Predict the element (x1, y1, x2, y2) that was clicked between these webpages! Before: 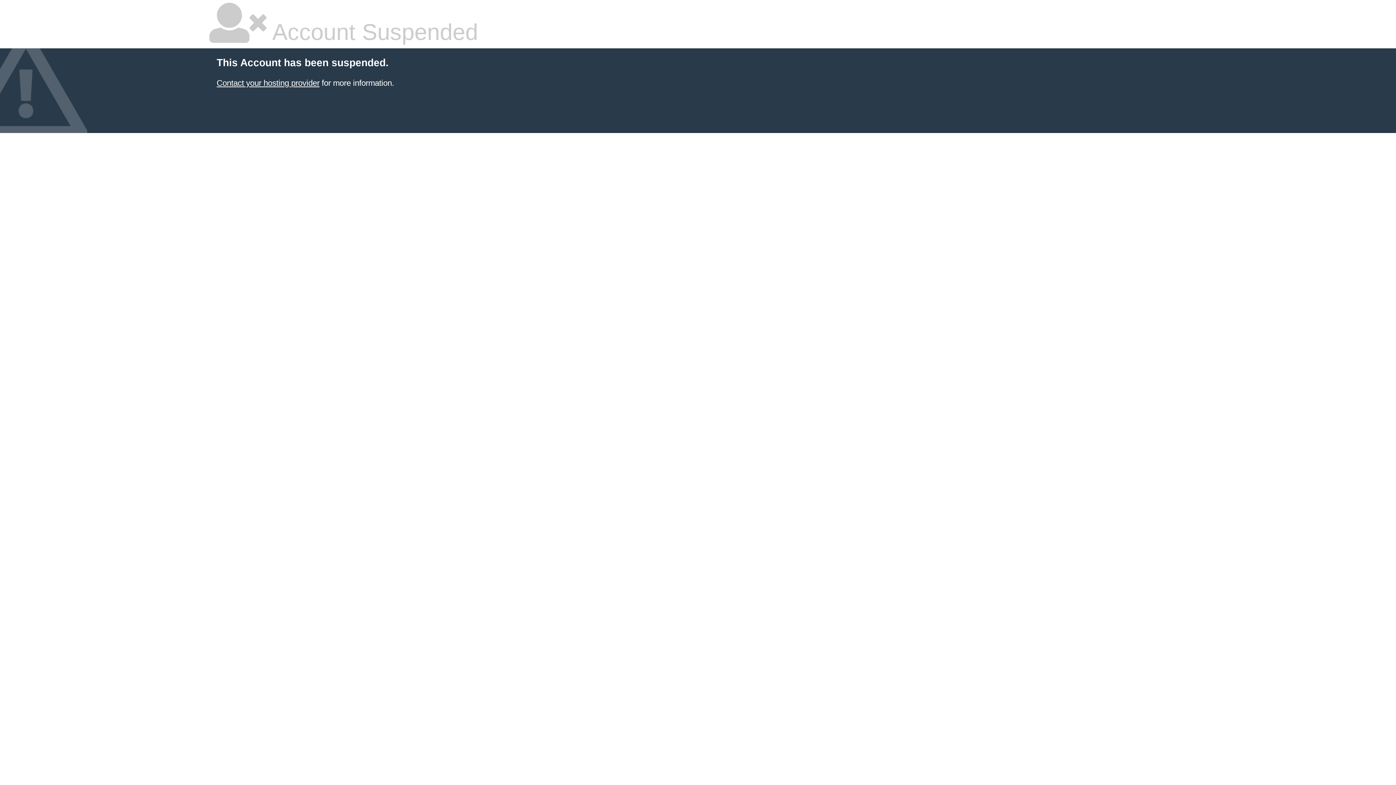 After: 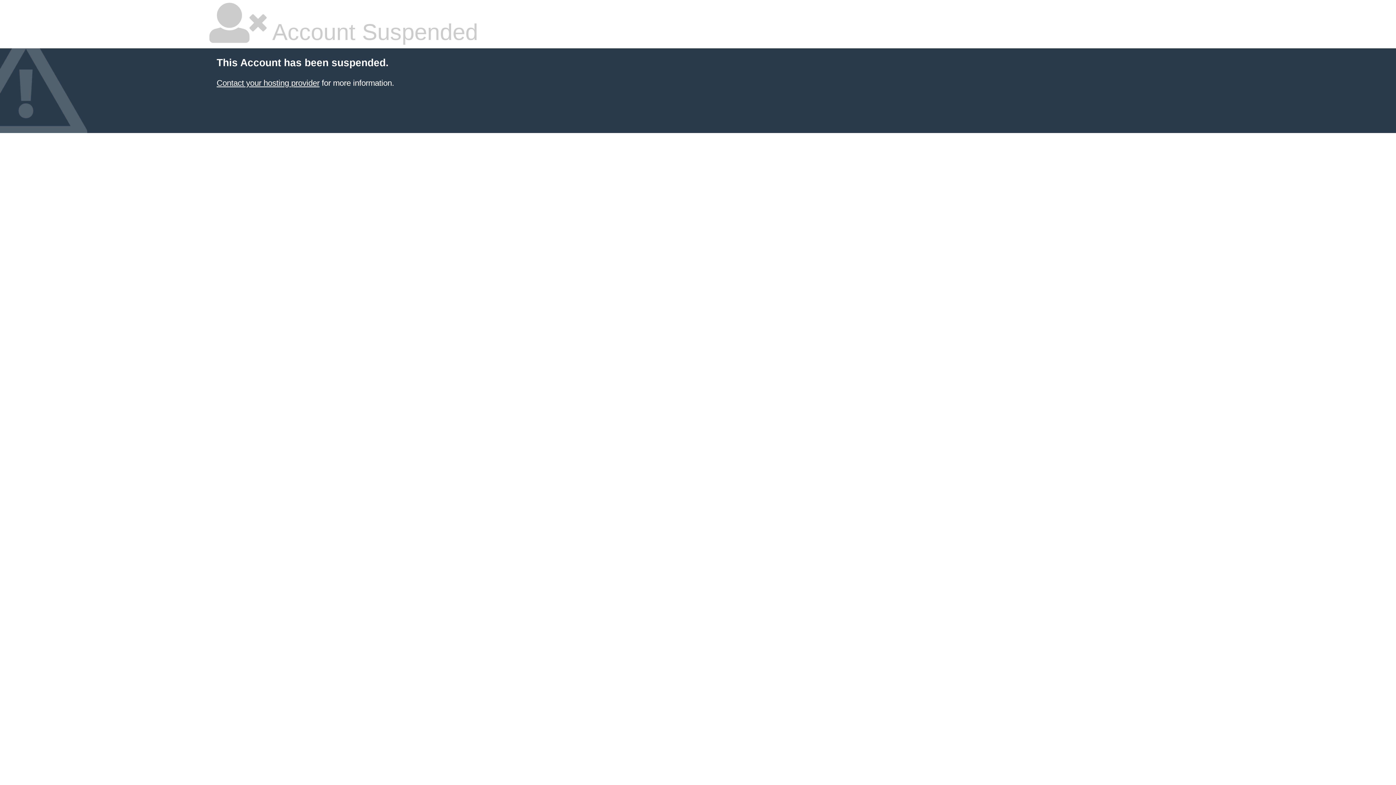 Action: bbox: (216, 78, 319, 87) label: Contact your hosting provider